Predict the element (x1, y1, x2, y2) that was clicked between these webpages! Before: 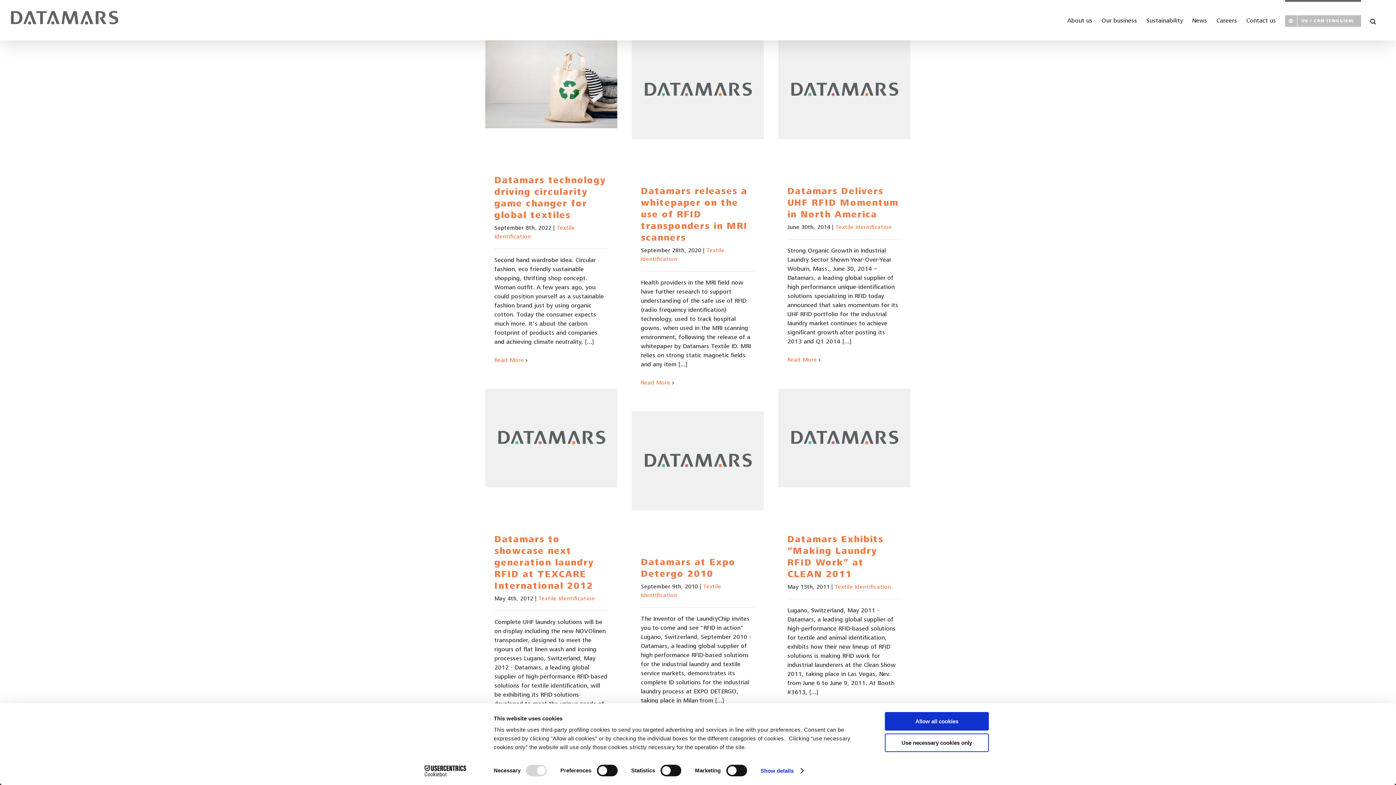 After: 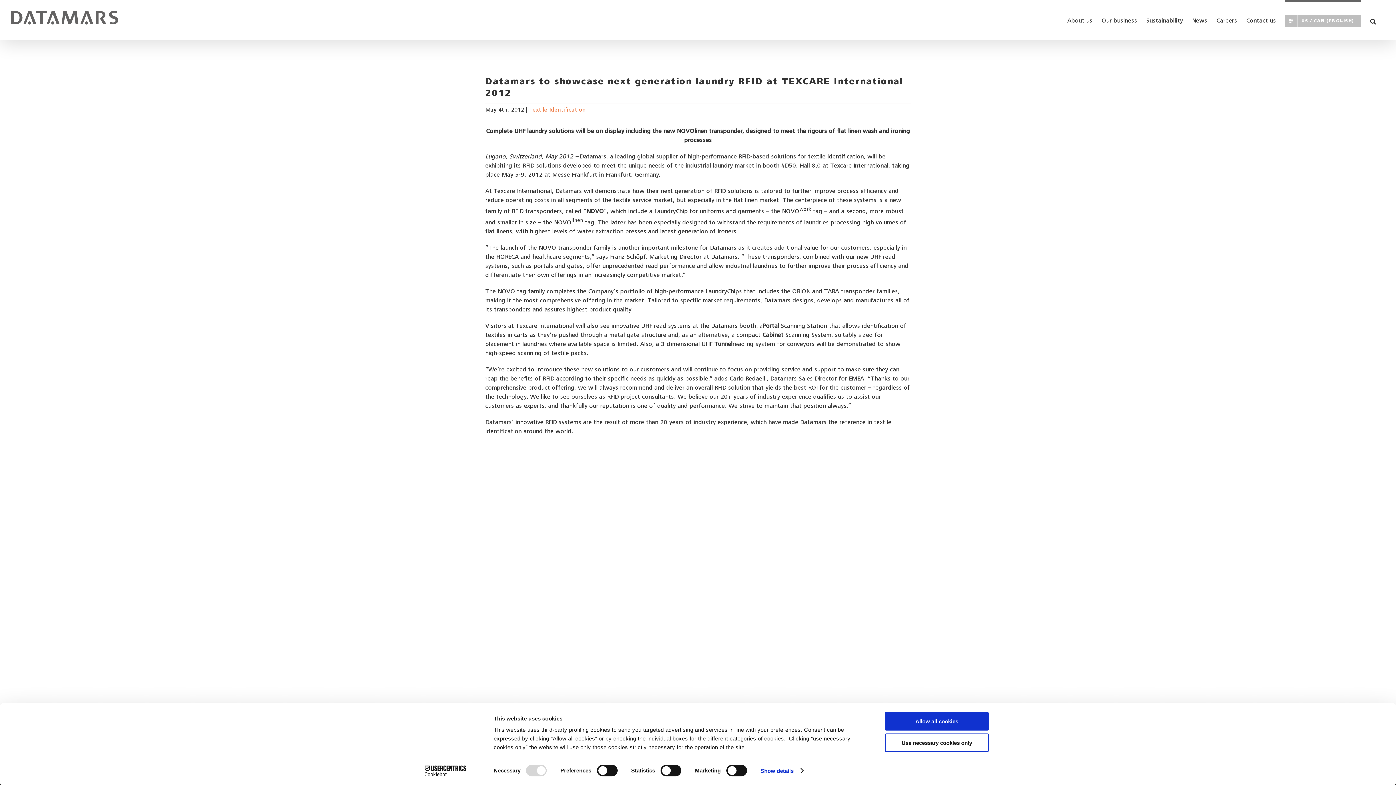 Action: bbox: (494, 536, 594, 591) label: Datamars to showcase next generation laundry RFID at TEXCARE International 2012